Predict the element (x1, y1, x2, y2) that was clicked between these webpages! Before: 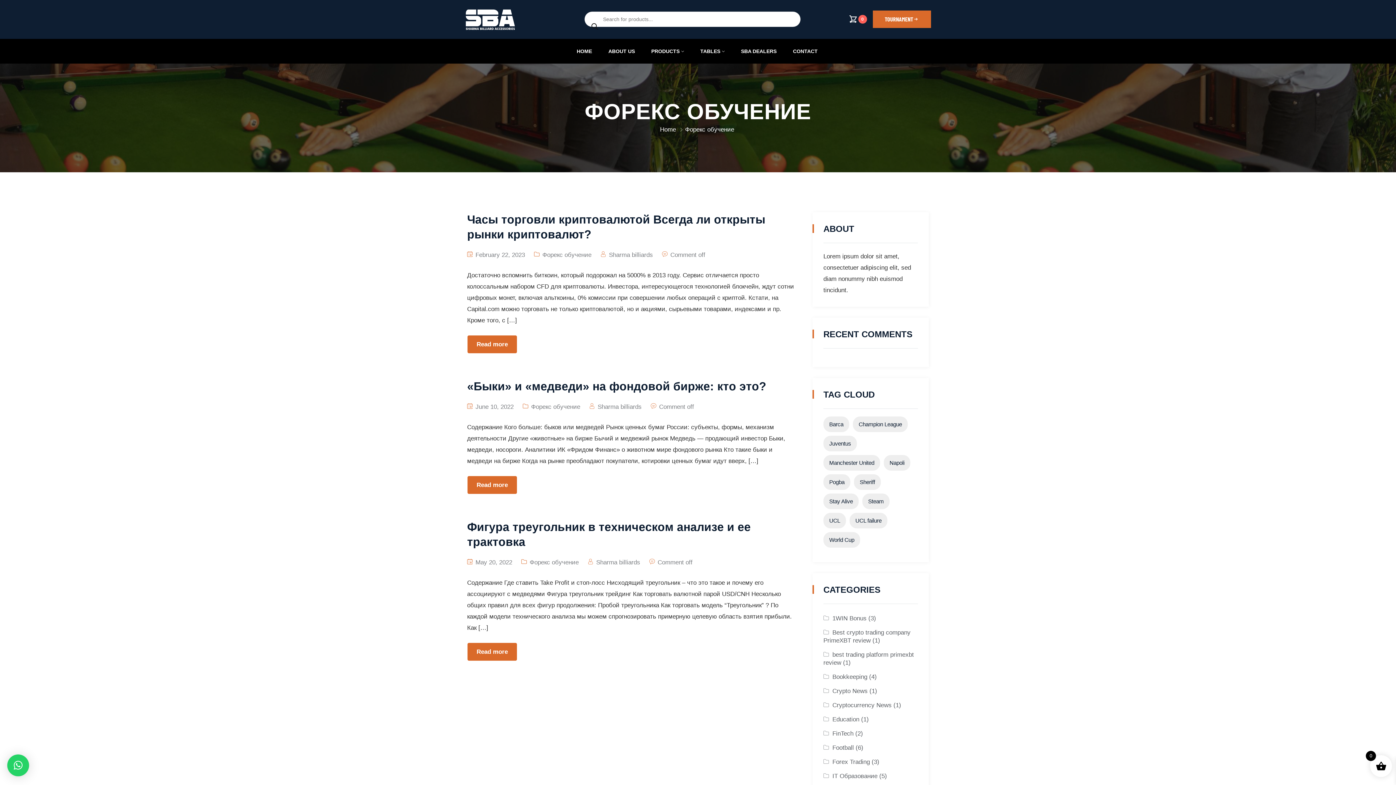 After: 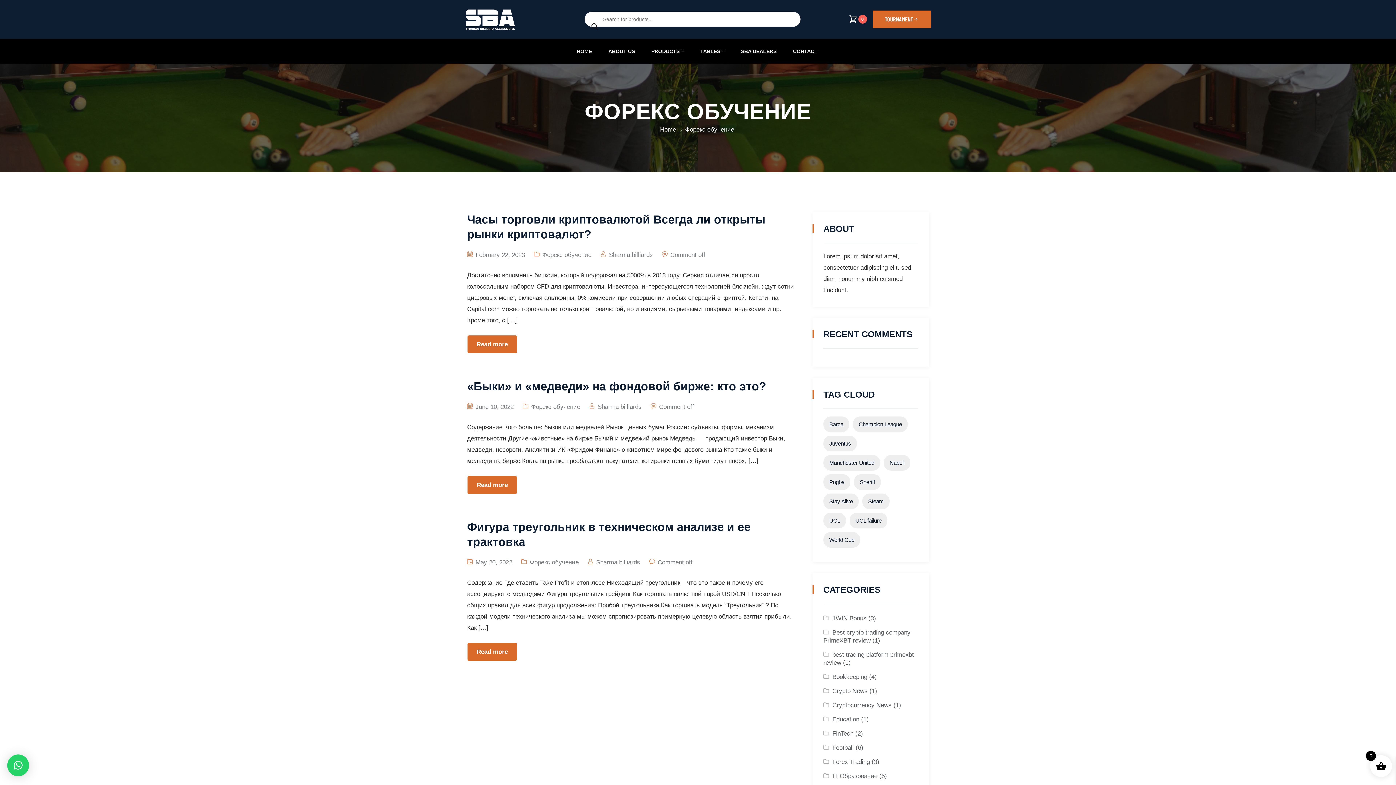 Action: label: Форекс обучение bbox: (529, 559, 578, 566)